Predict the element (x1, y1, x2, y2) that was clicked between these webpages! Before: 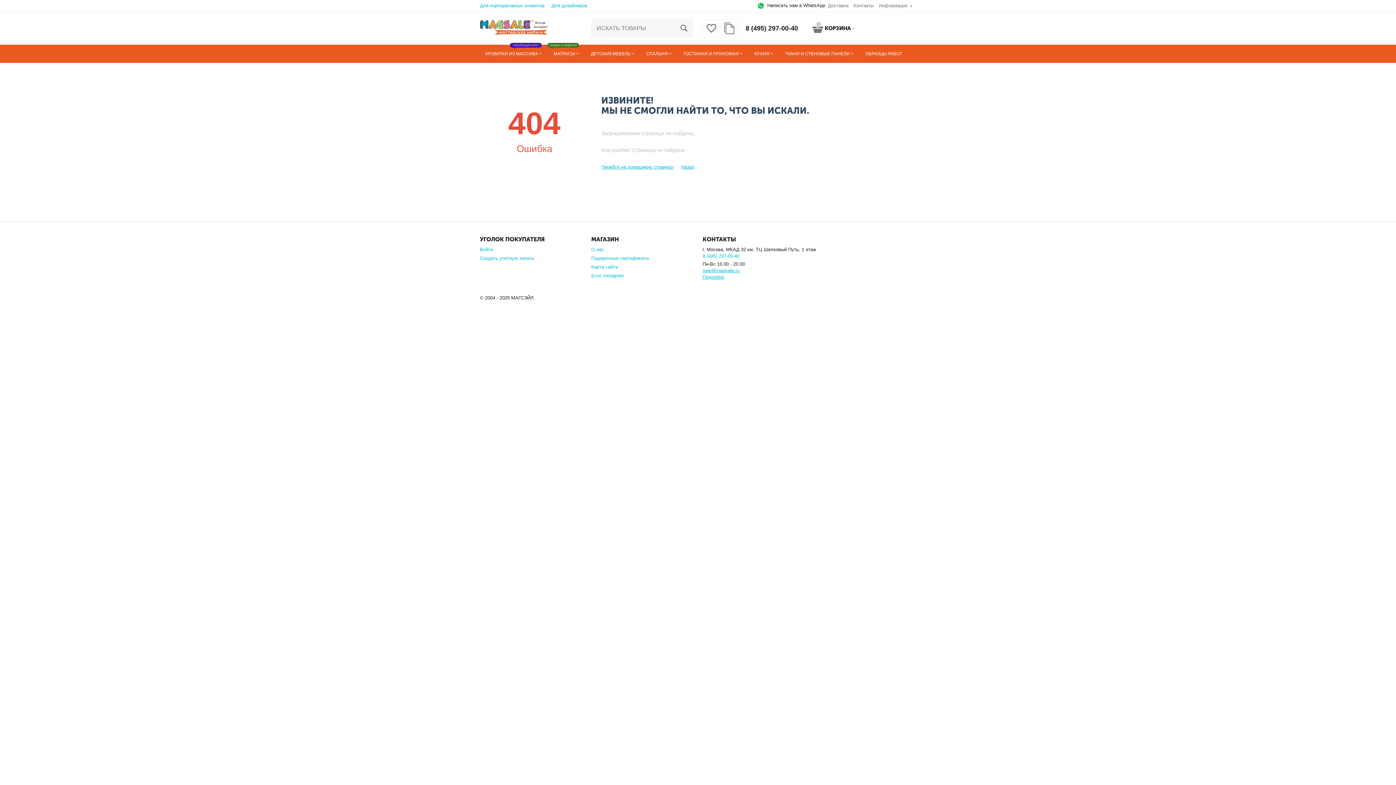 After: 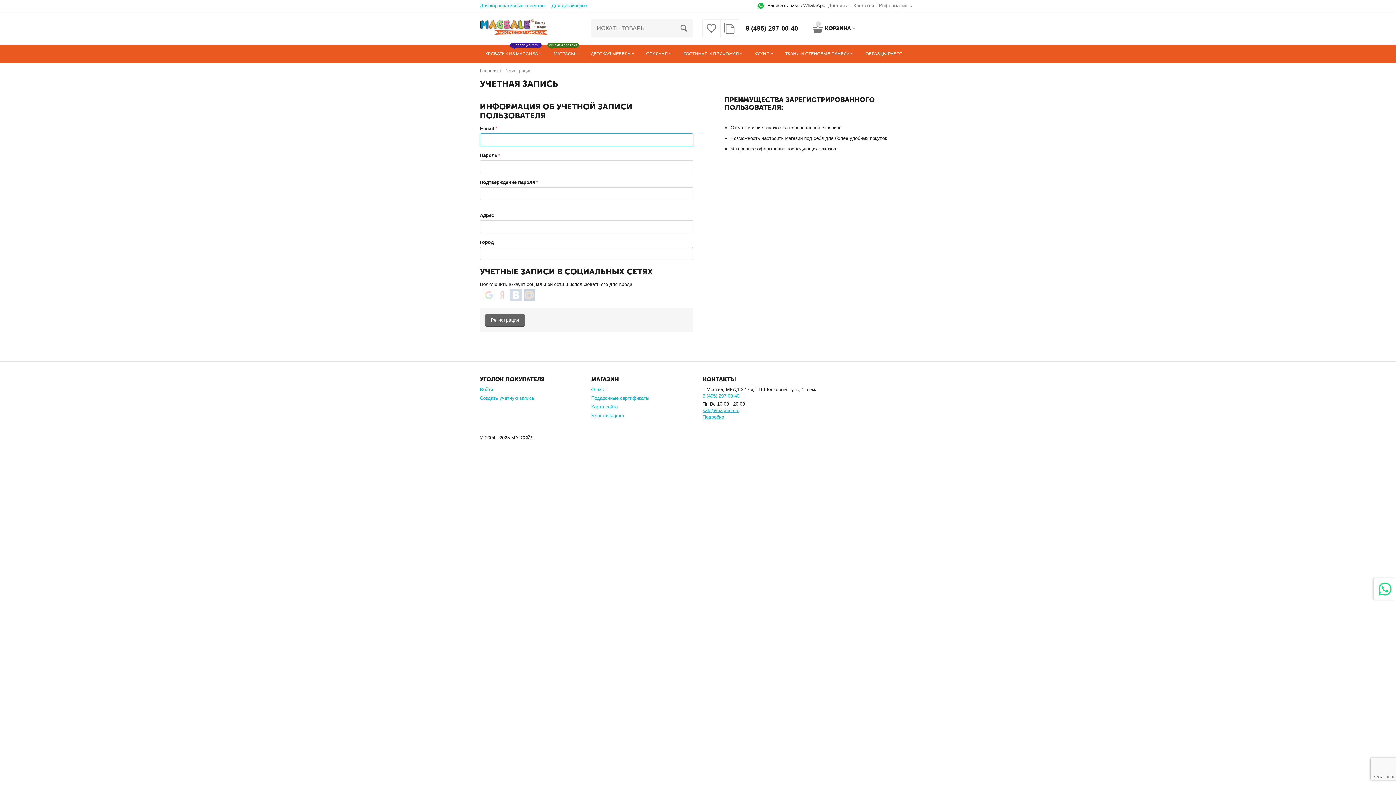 Action: label: Создать учетную запись bbox: (480, 255, 534, 261)